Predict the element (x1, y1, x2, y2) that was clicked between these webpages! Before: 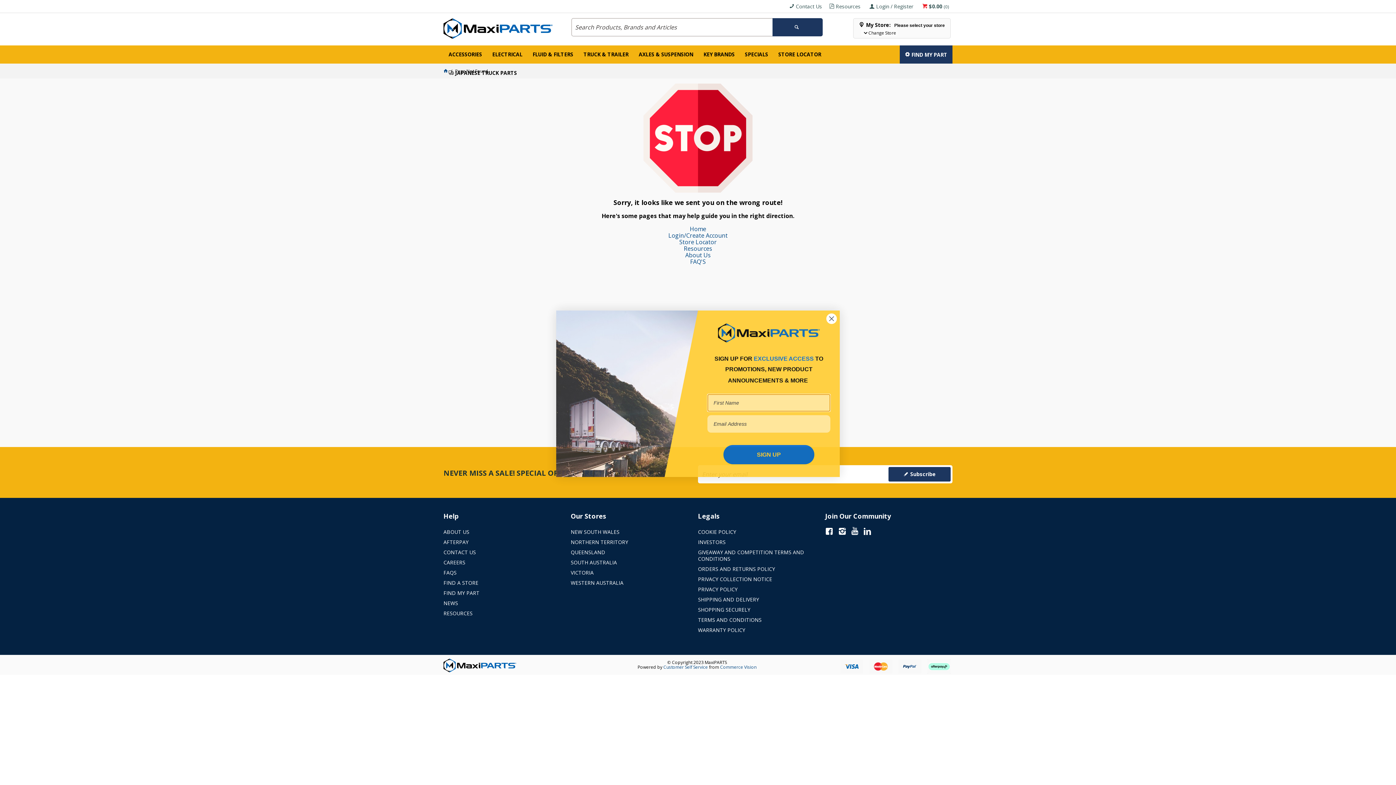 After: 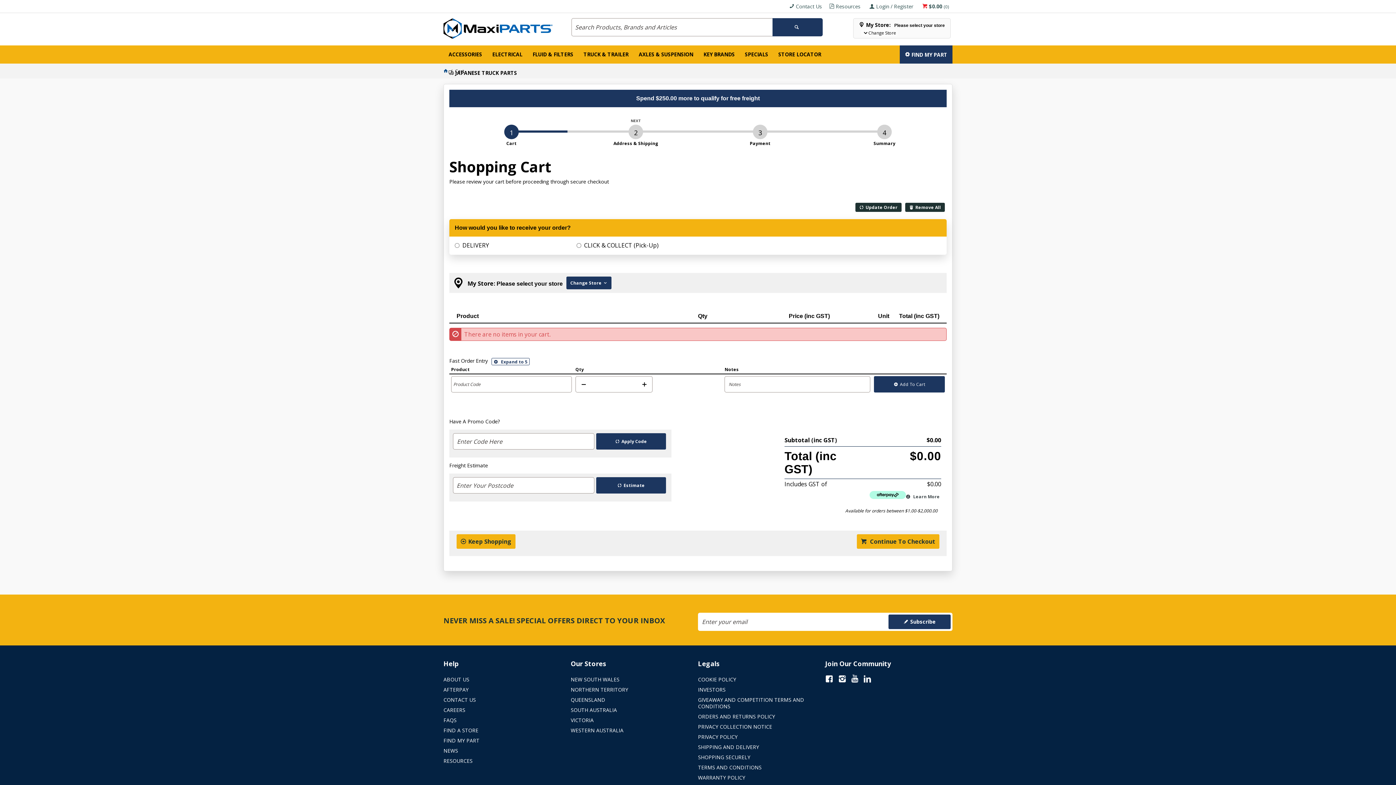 Action: label:  $0.00 (0) bbox: (922, 2, 949, 9)